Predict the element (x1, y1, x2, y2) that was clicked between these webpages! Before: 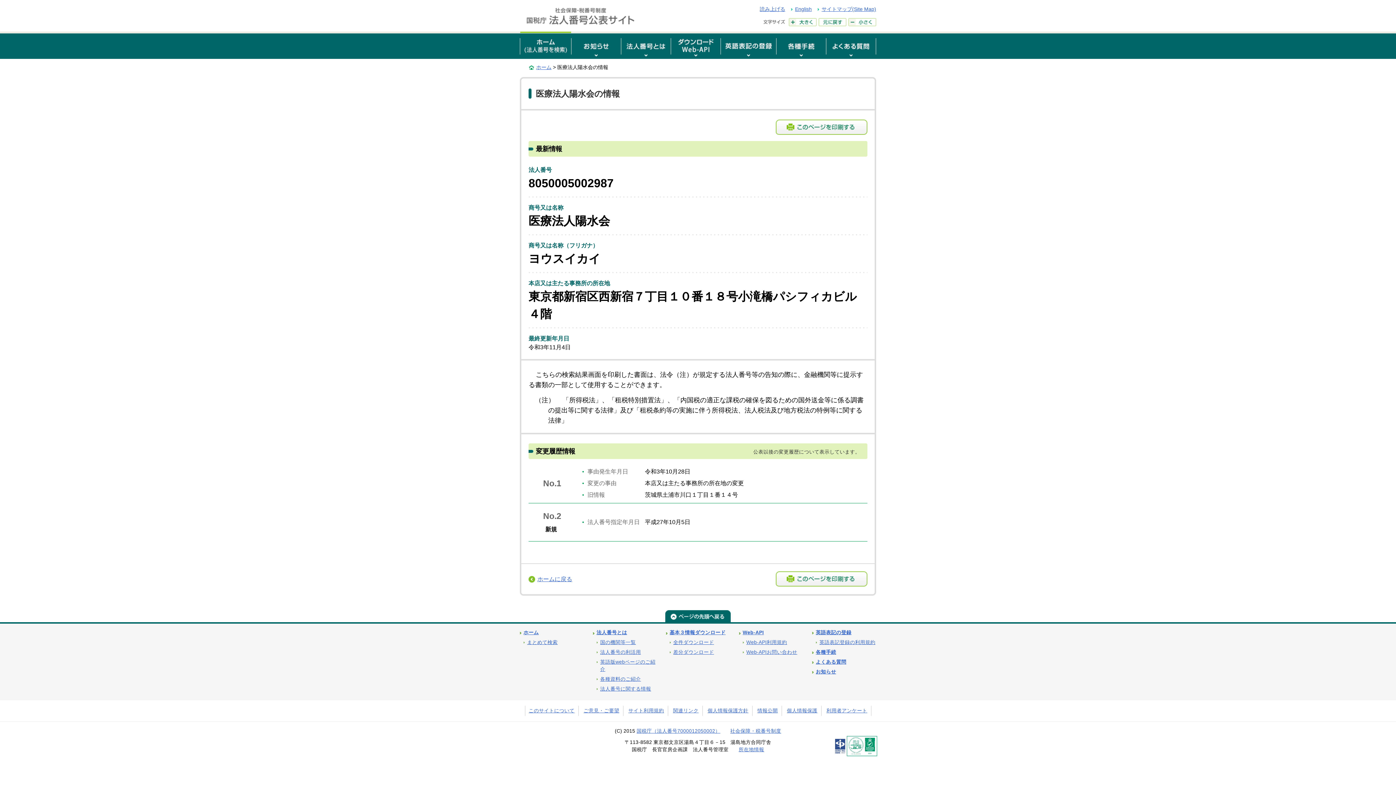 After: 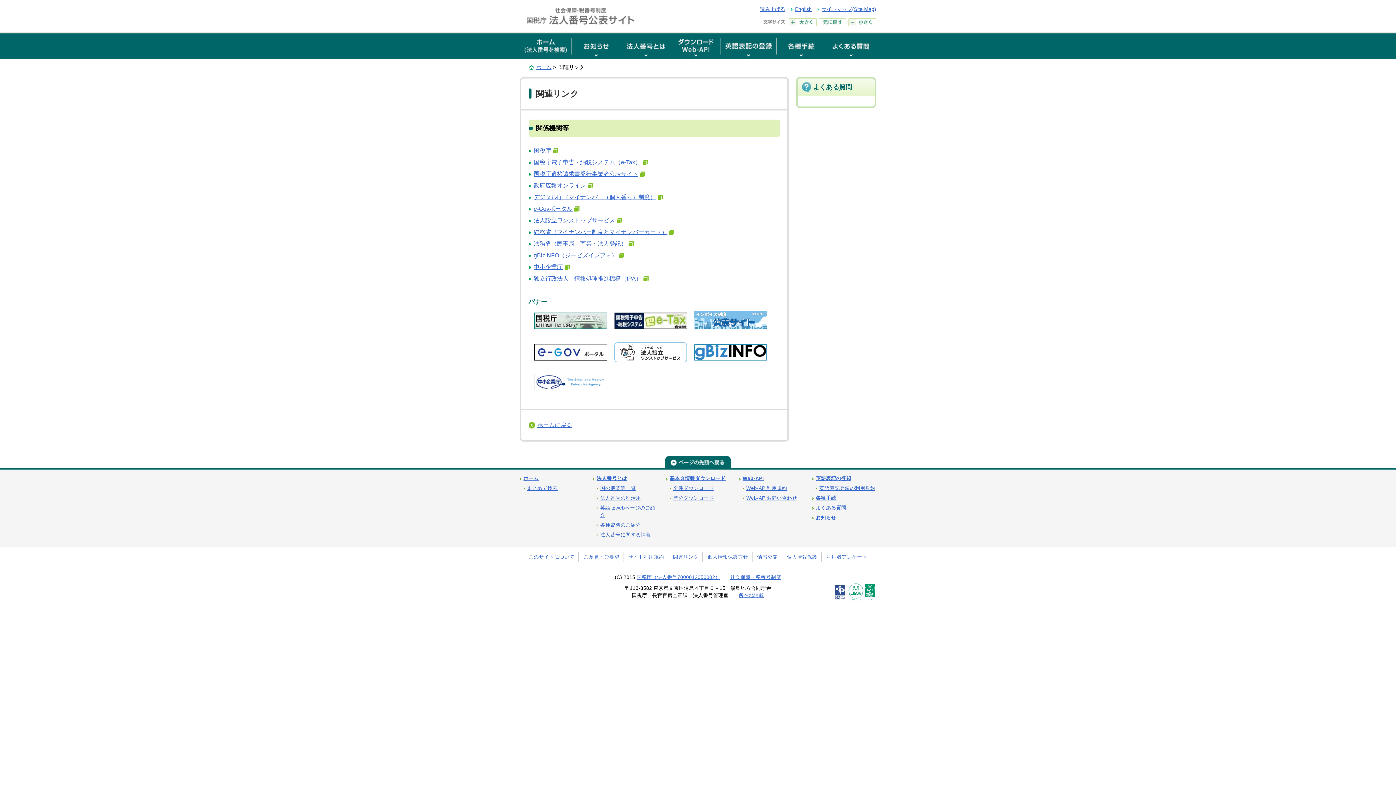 Action: bbox: (673, 708, 698, 713) label: 関連リンク